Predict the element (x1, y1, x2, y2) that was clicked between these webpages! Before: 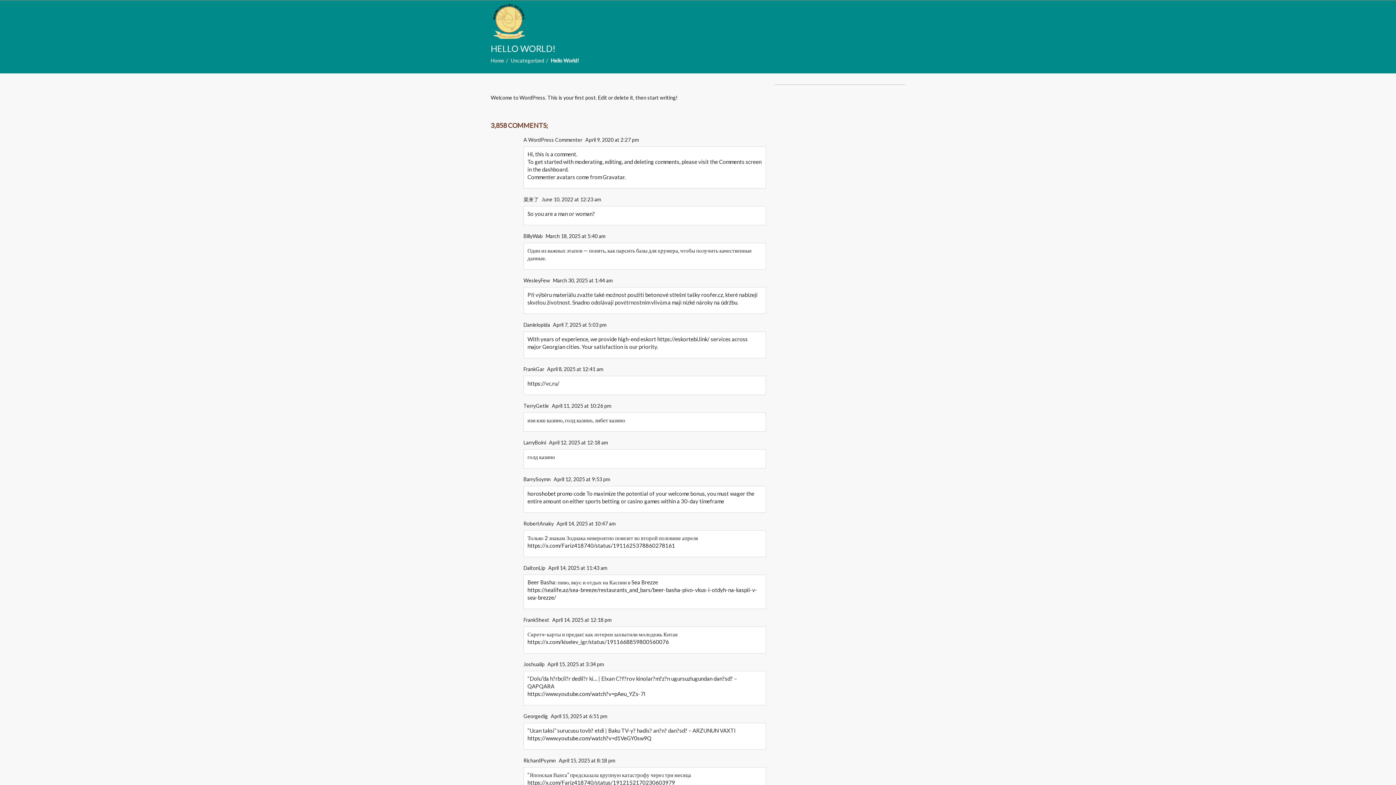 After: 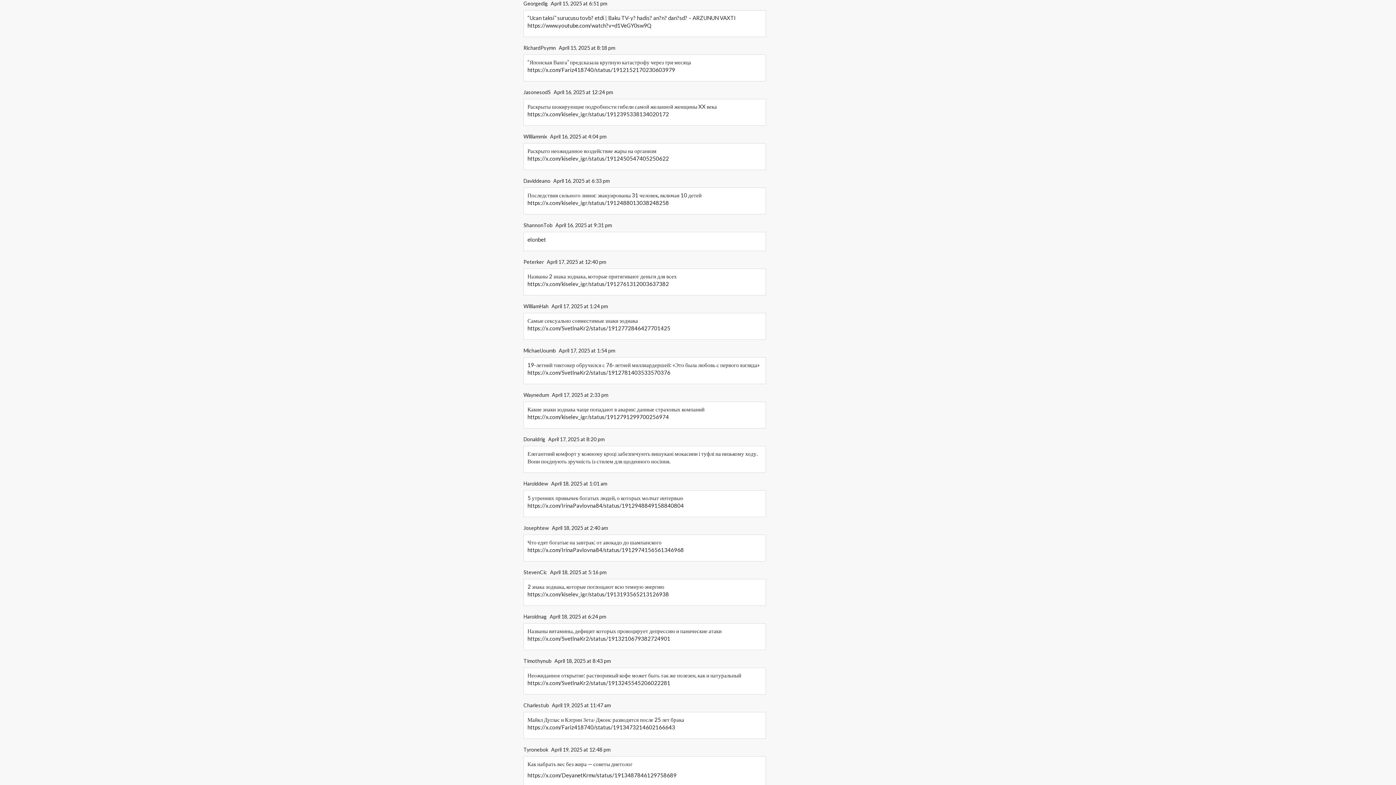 Action: bbox: (550, 713, 607, 719) label: April 15, 2025 at 6:51 pm